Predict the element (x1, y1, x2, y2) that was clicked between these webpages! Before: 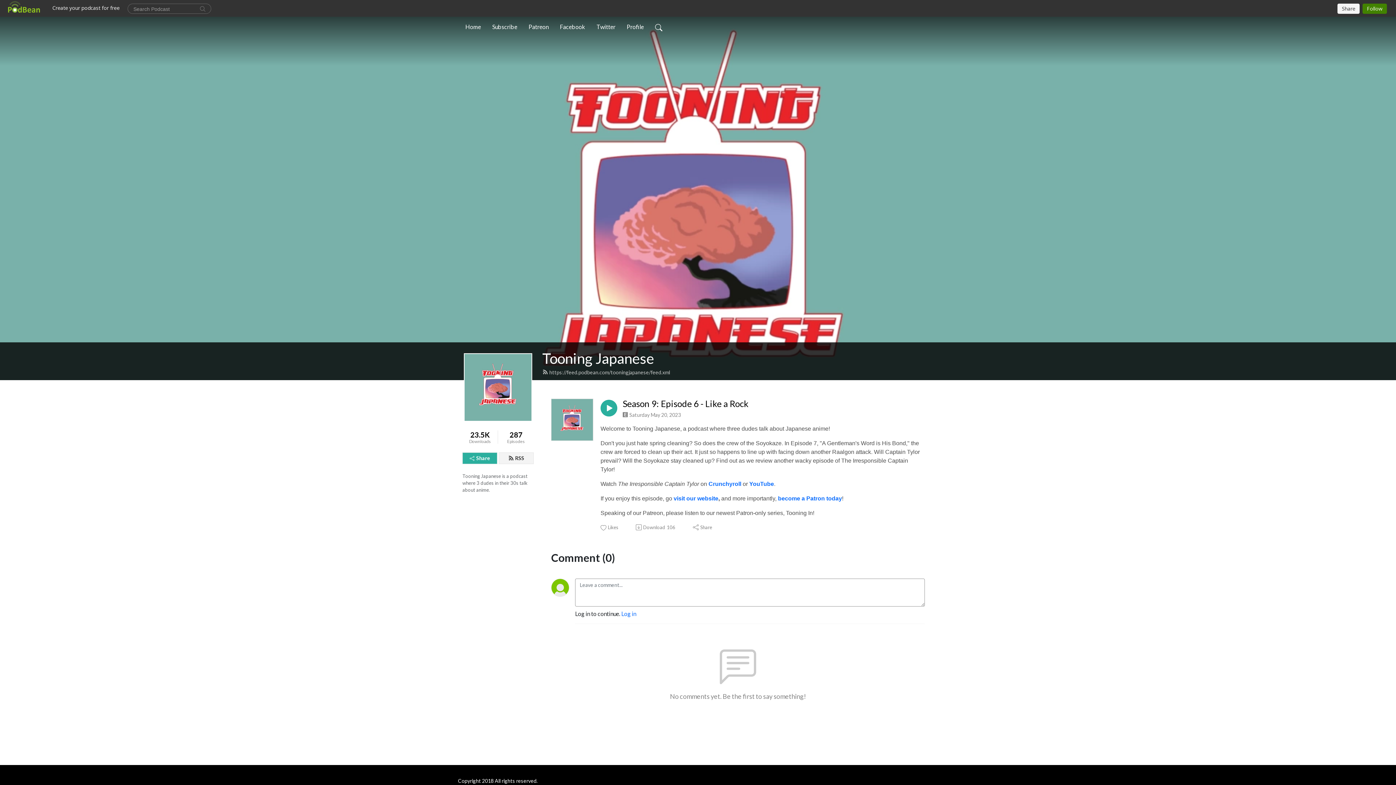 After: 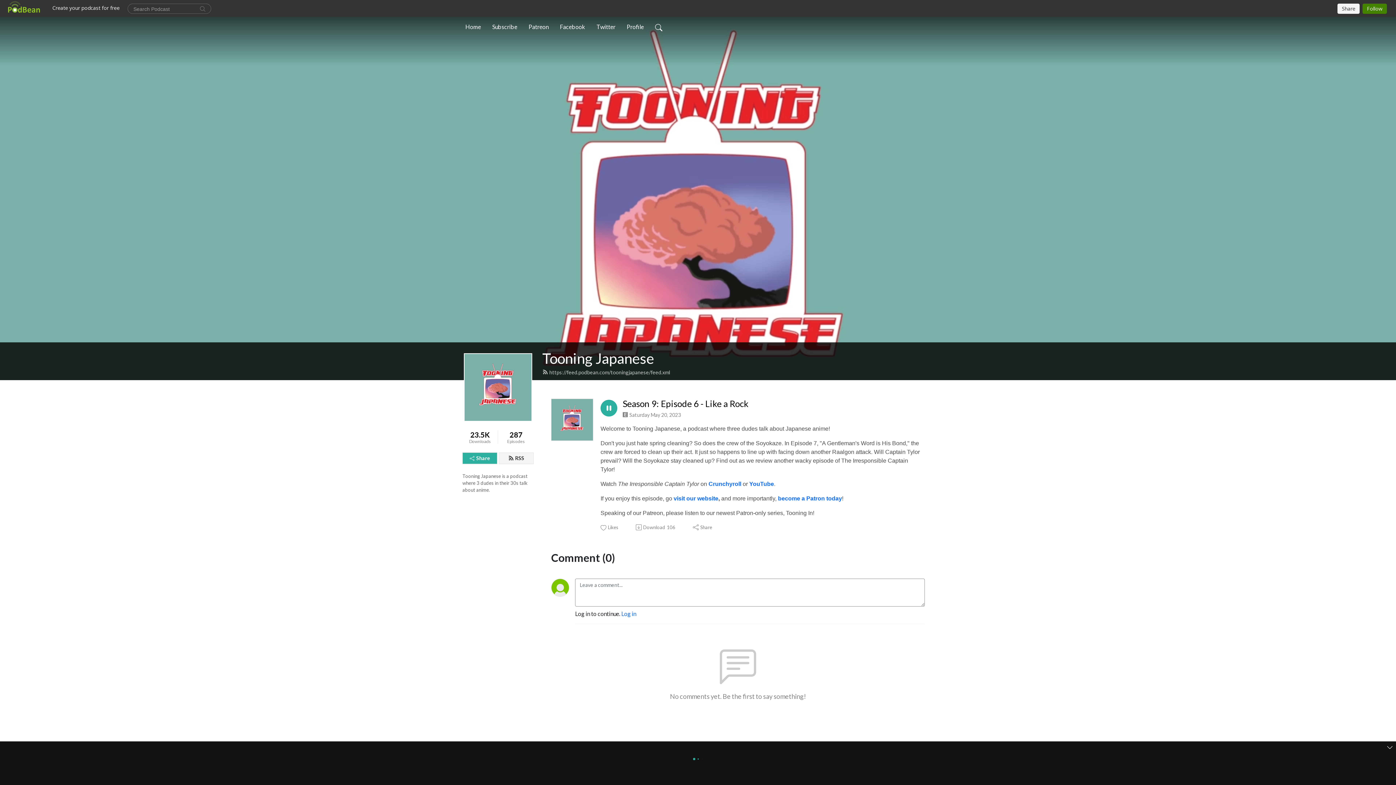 Action: bbox: (600, 400, 617, 416)